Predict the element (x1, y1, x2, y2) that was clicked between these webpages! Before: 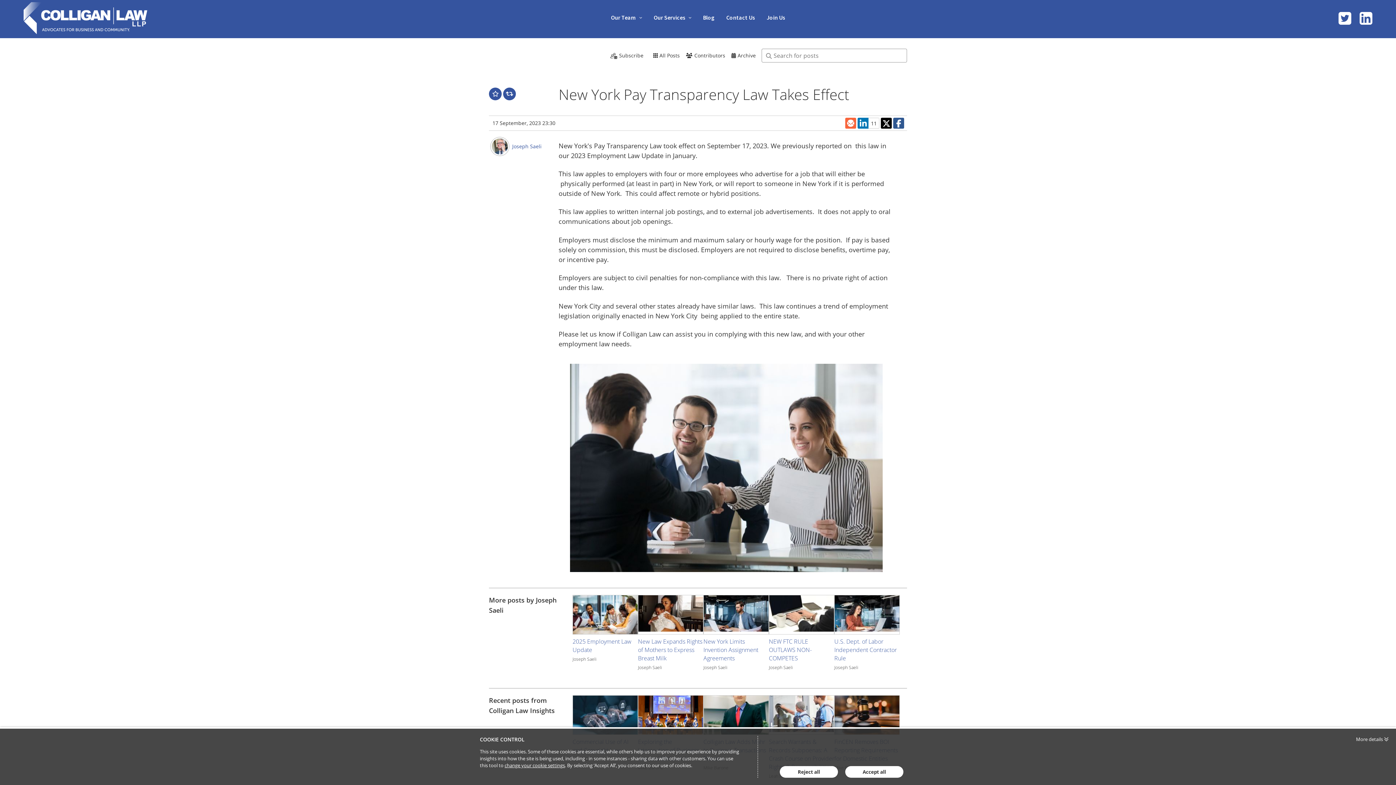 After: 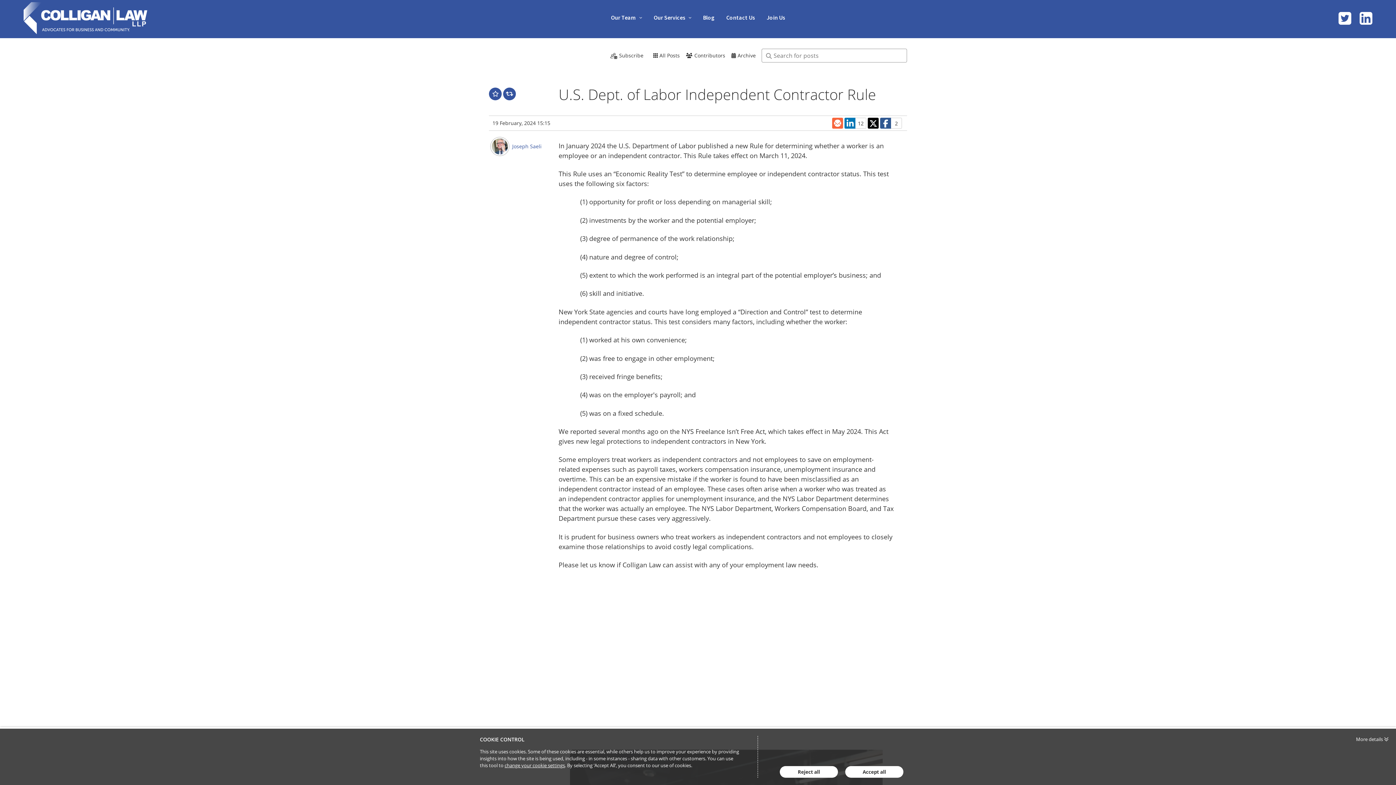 Action: label: U.S. Dept. of Labor Independent Contractor Rule bbox: (834, 637, 897, 662)